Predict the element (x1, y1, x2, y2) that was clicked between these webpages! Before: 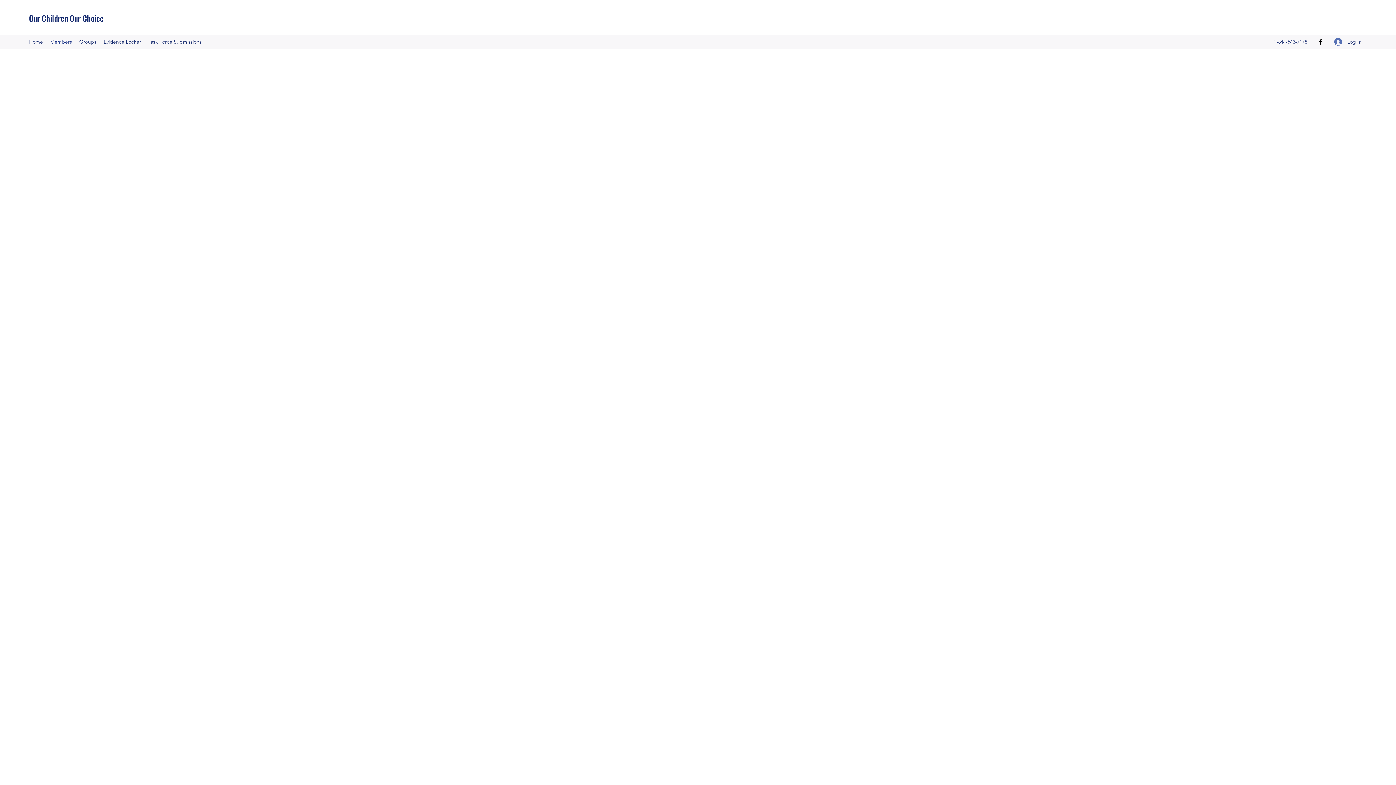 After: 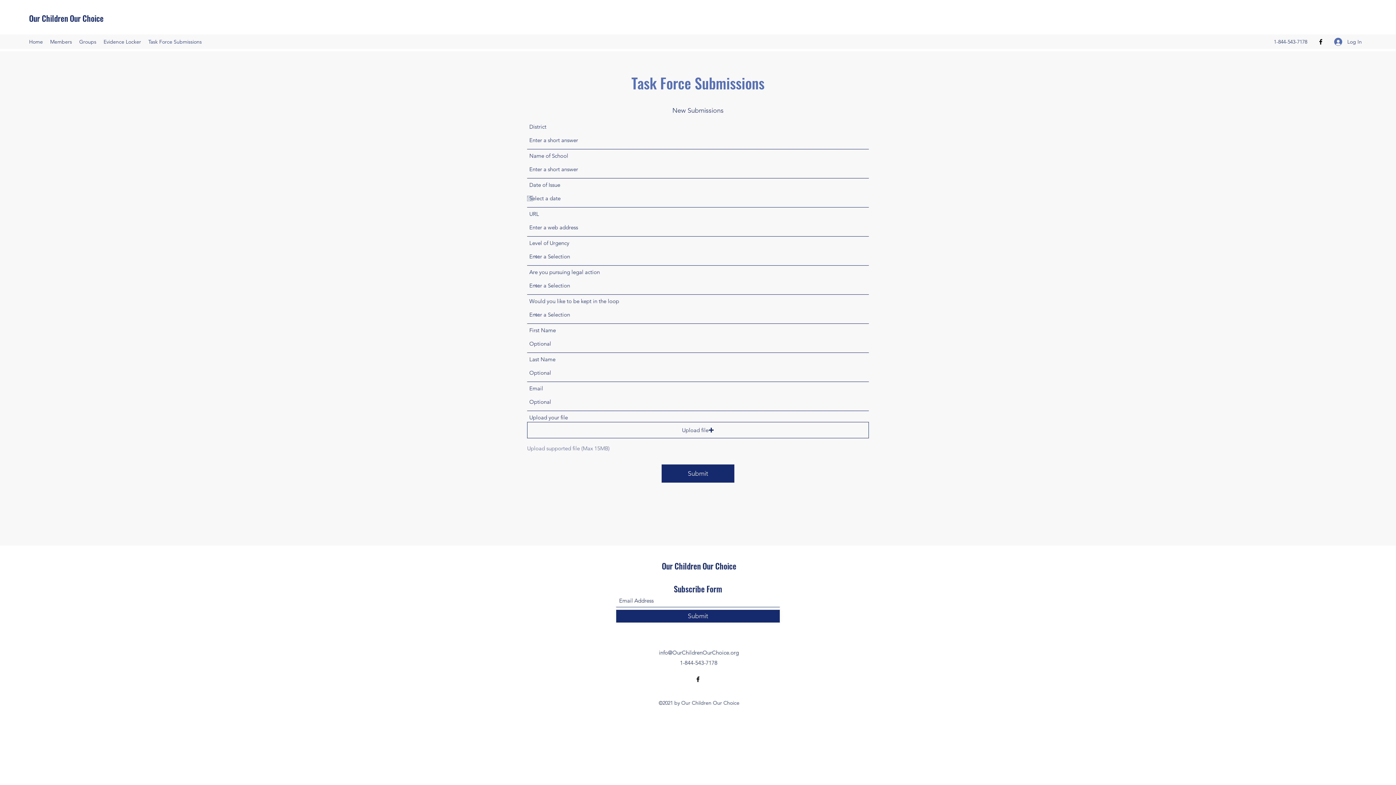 Action: label: Task Force Submissions bbox: (144, 36, 205, 47)